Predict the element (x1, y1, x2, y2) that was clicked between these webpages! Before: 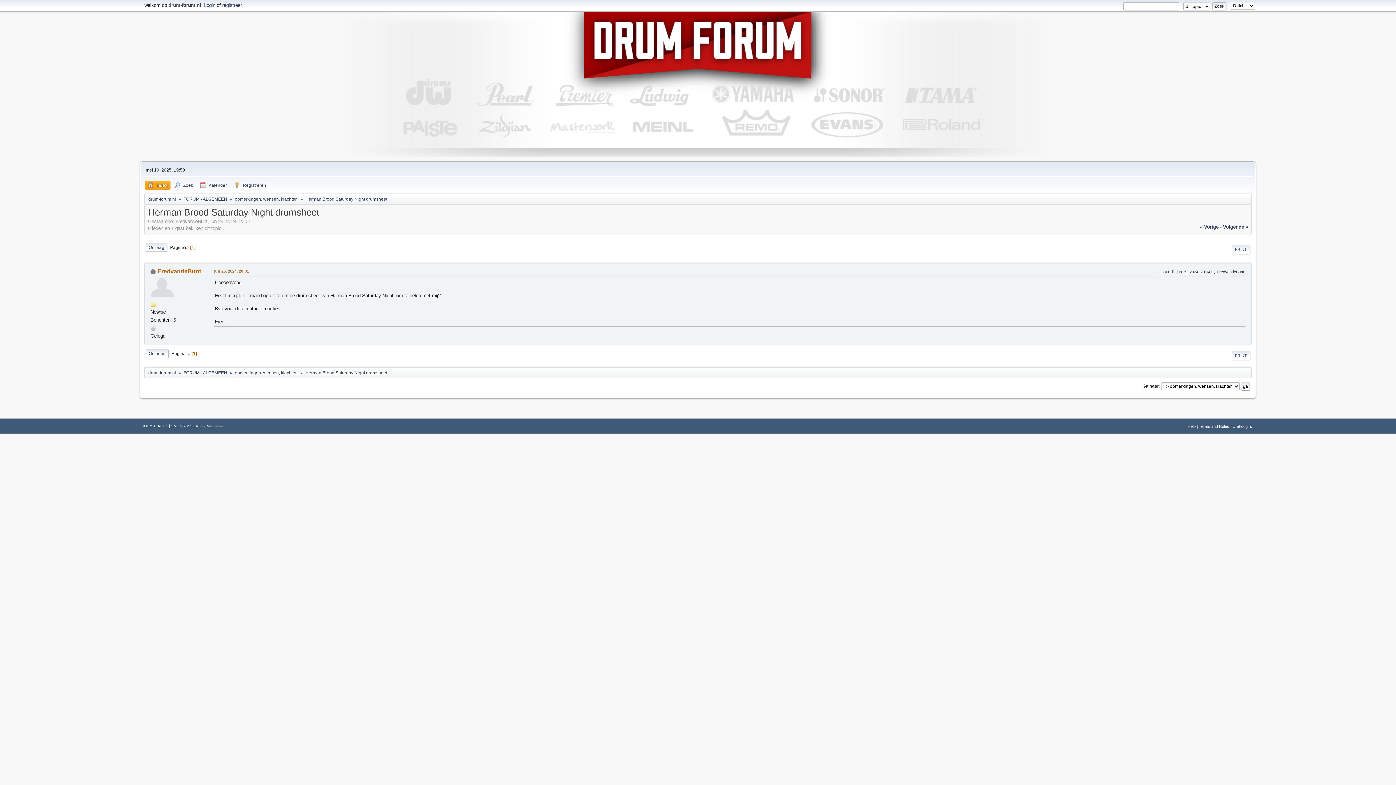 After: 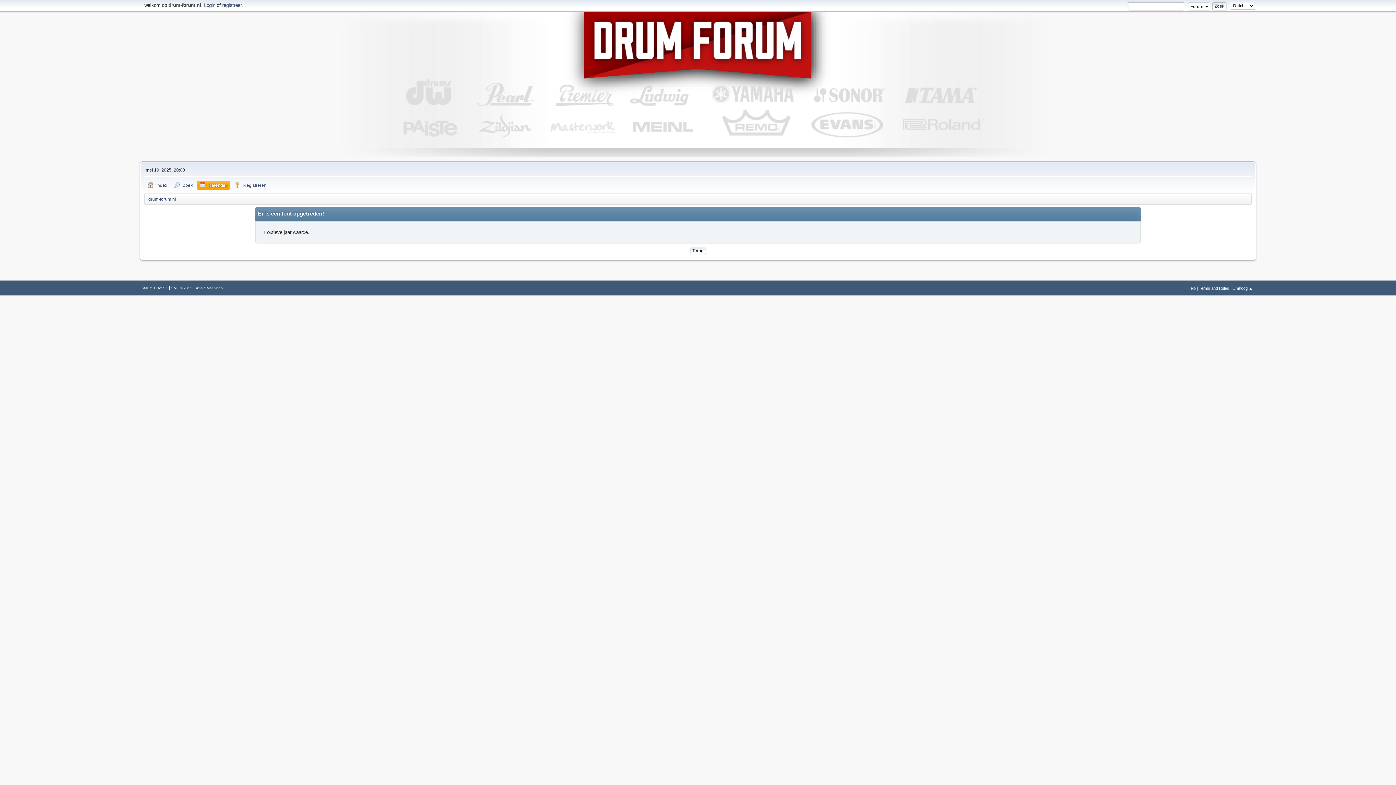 Action: label: Kalender bbox: (197, 181, 229, 189)